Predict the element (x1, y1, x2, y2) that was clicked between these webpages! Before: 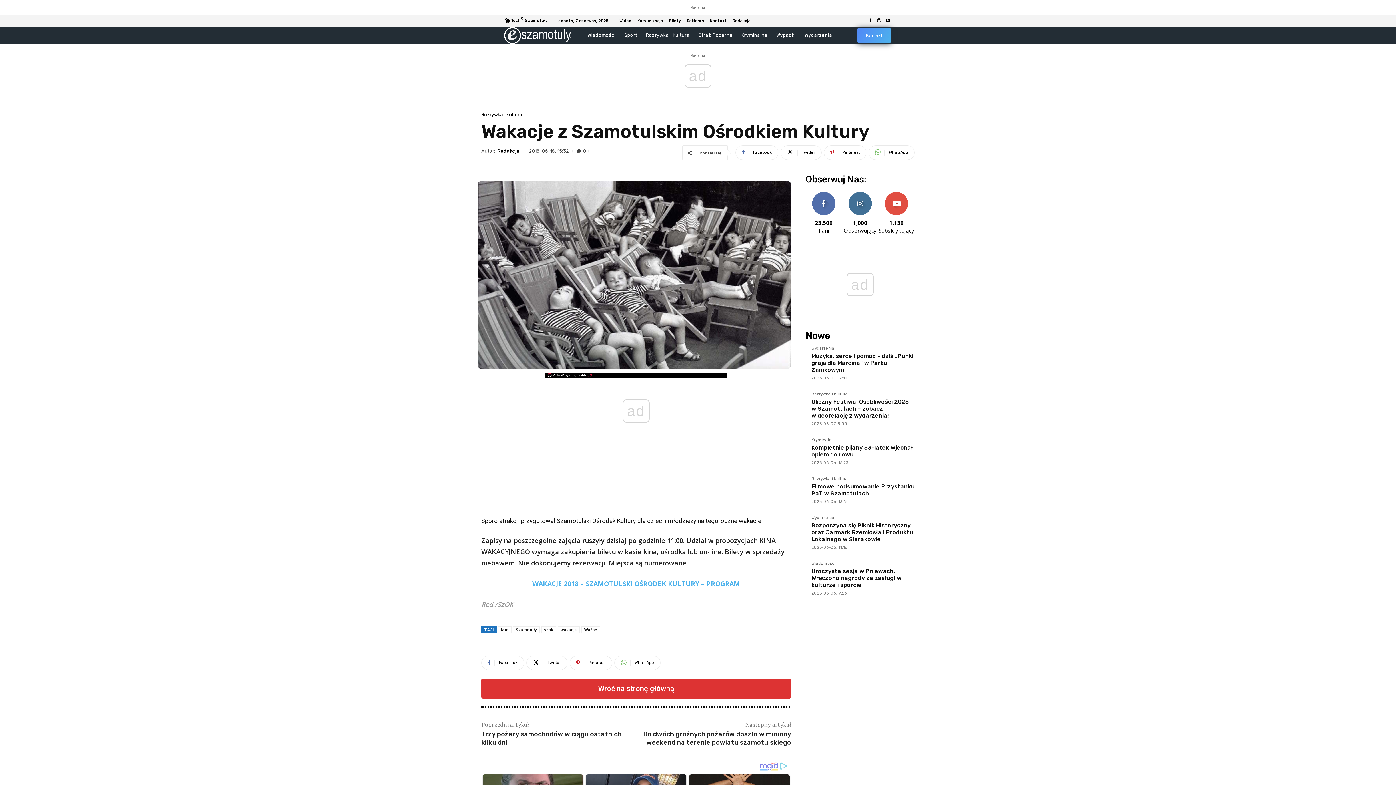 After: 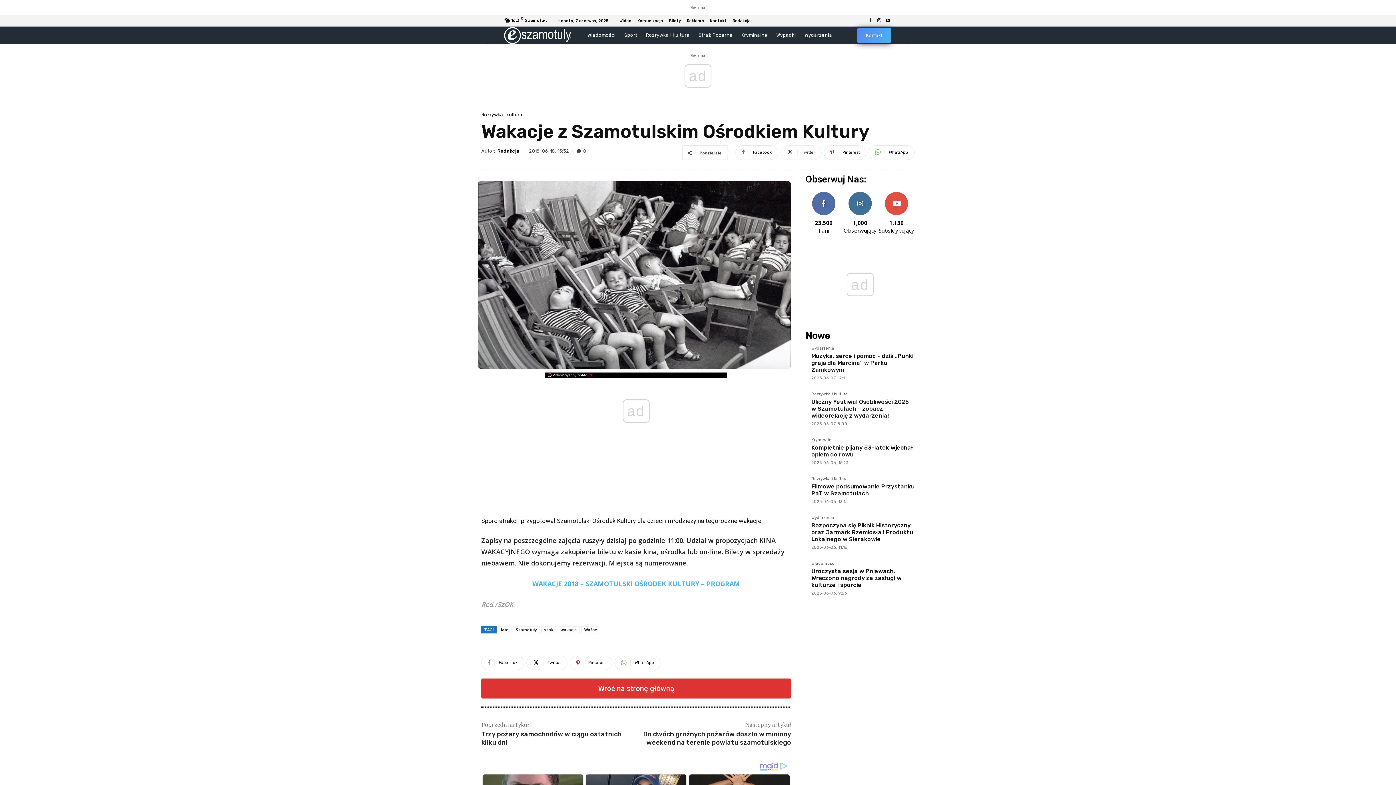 Action: bbox: (780, 145, 821, 160) label: Twitter